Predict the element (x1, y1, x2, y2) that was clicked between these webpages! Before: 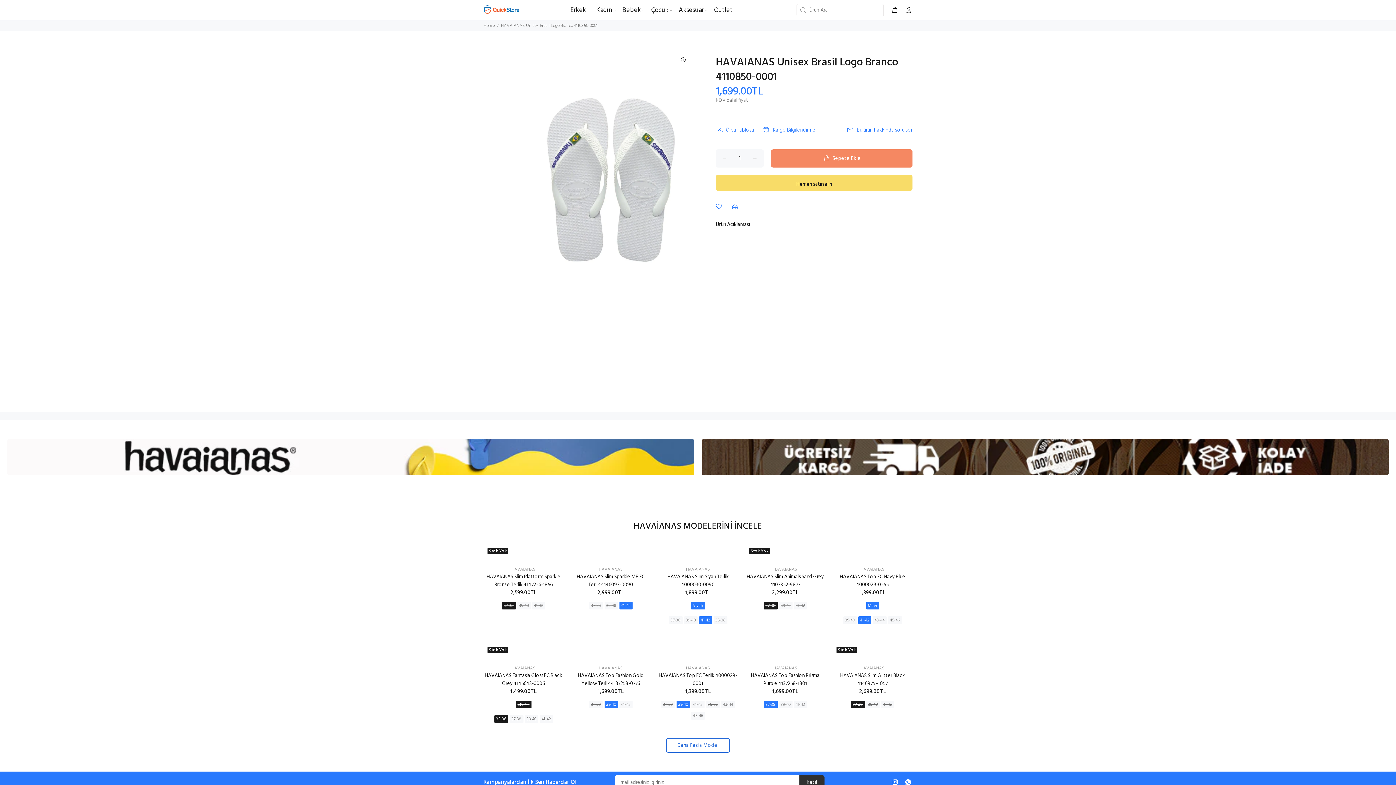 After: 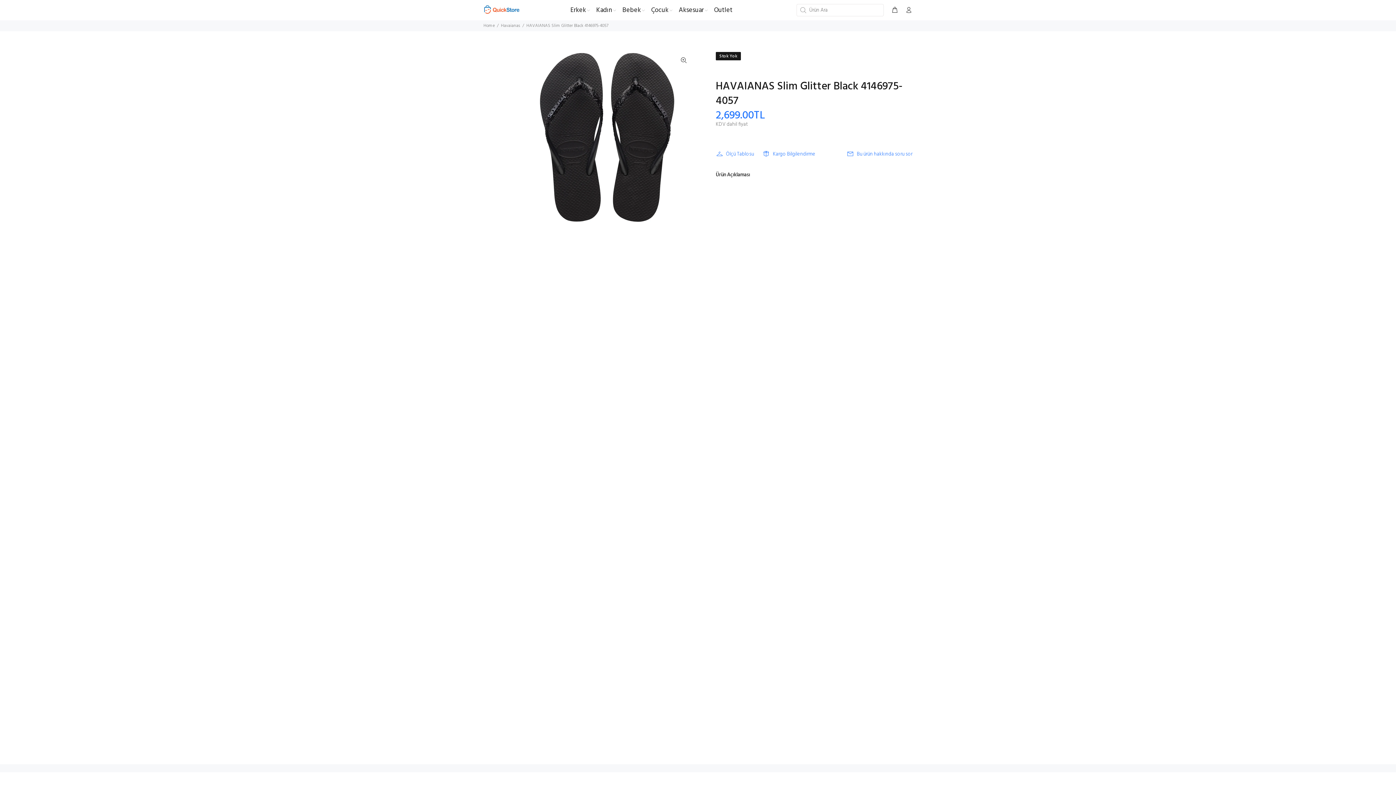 Action: label: Stok Yok bbox: (832, 647, 912, 655)